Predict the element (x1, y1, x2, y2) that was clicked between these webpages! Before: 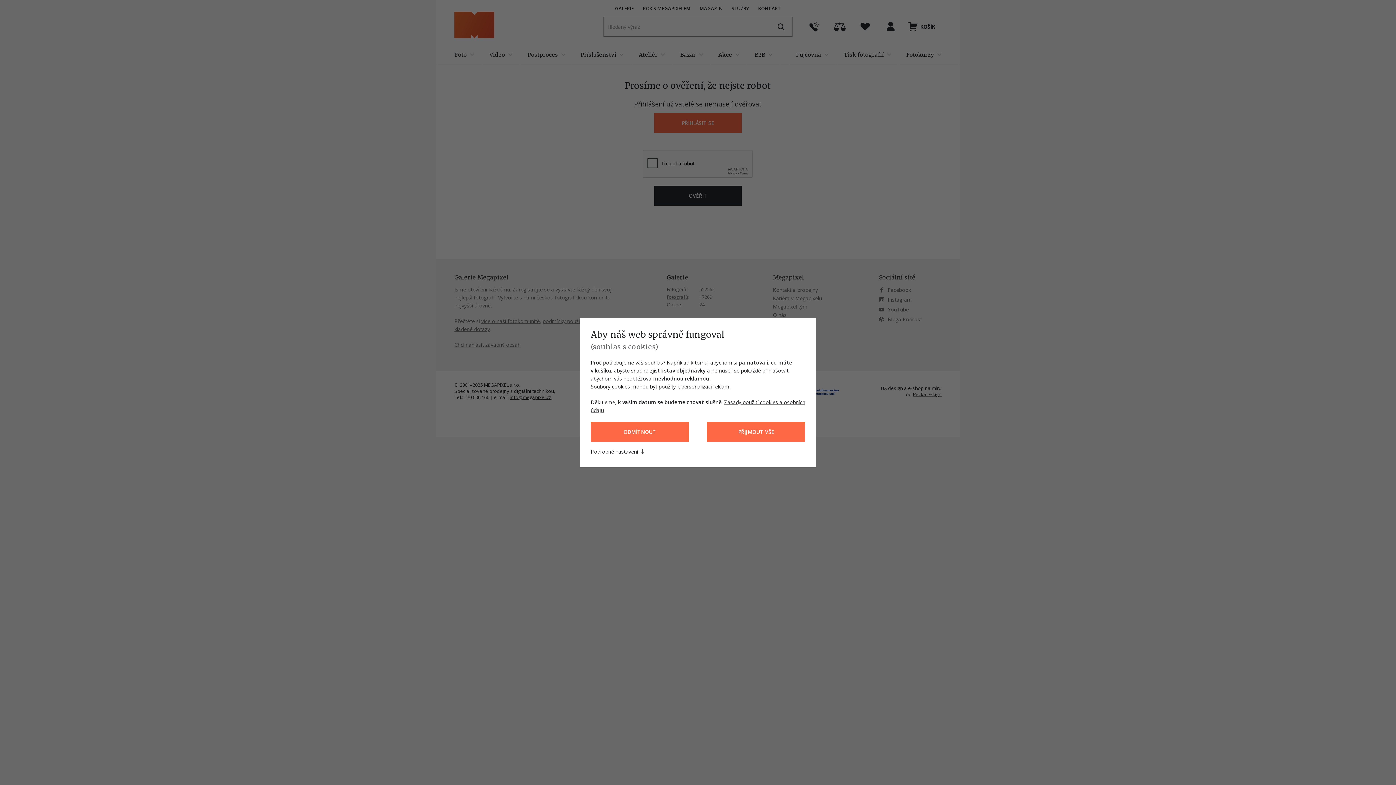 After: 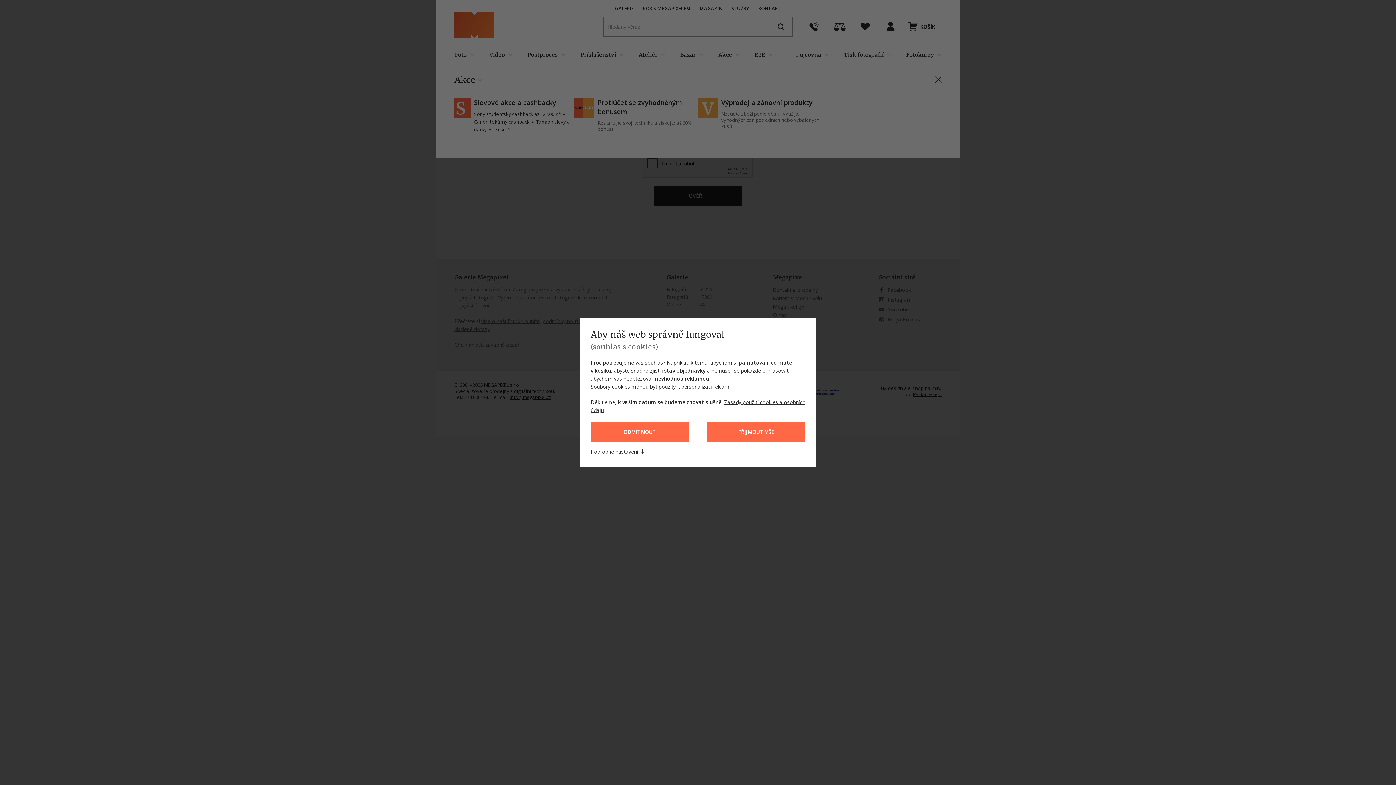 Action: label: Akce bbox: (710, 43, 747, 65)